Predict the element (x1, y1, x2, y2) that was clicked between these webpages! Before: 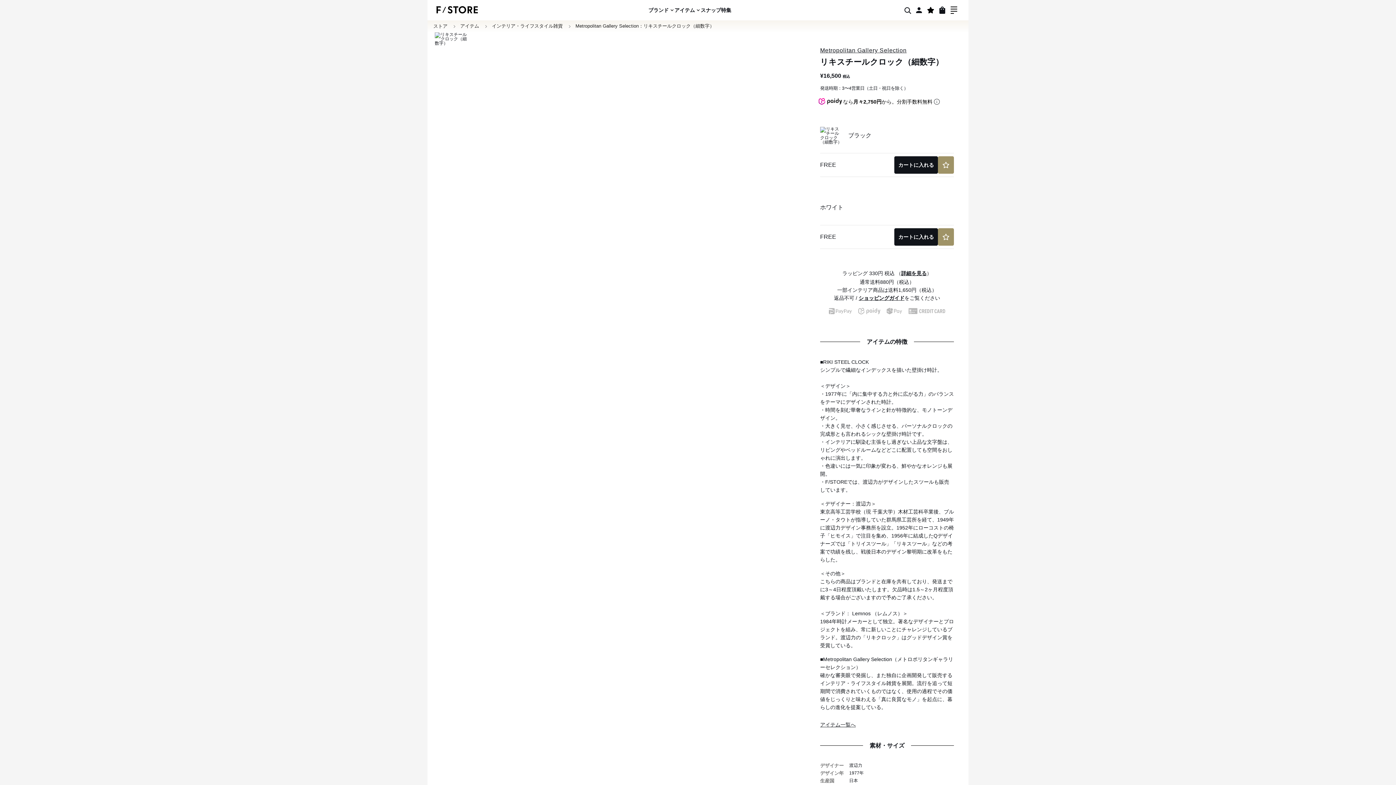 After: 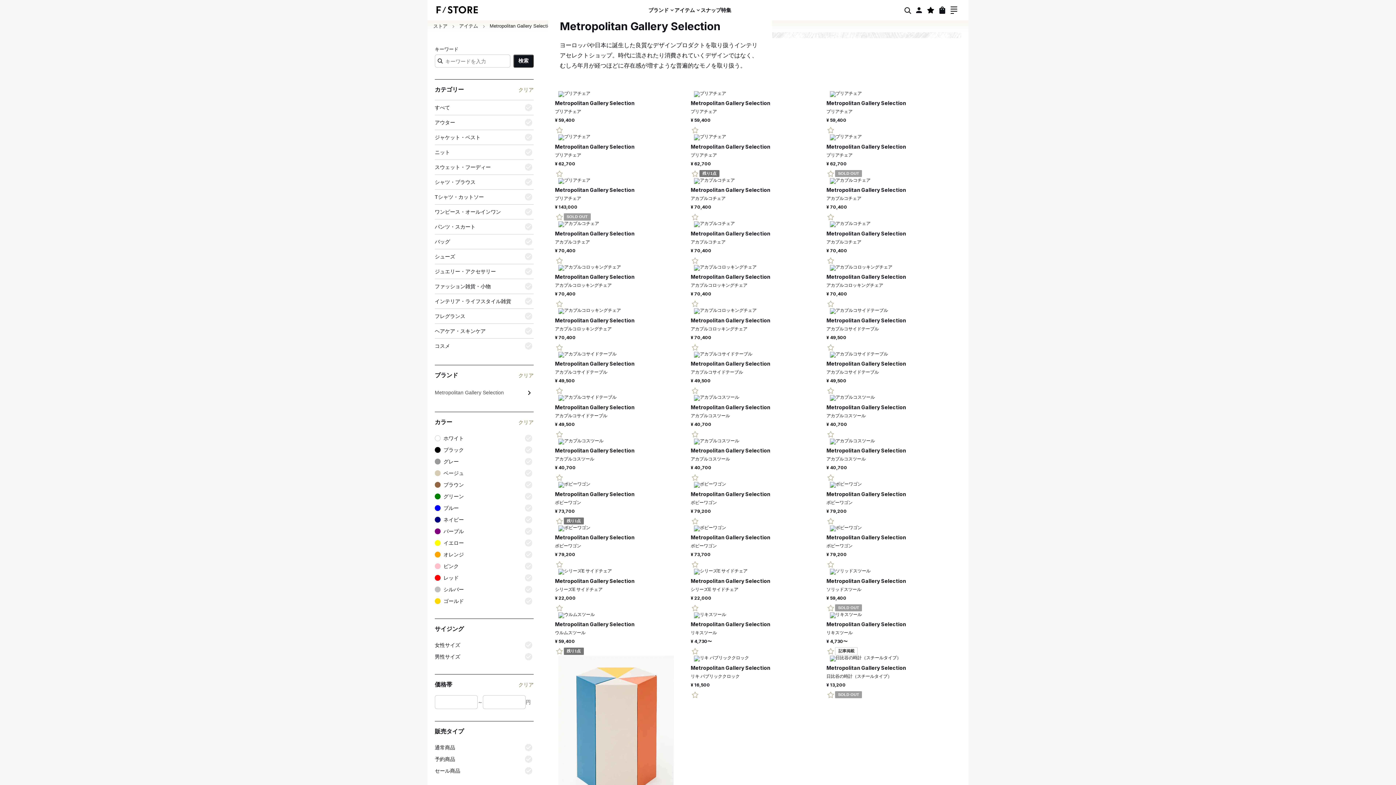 Action: label: Metropolitan Gallery Selection bbox: (575, 23, 638, 28)